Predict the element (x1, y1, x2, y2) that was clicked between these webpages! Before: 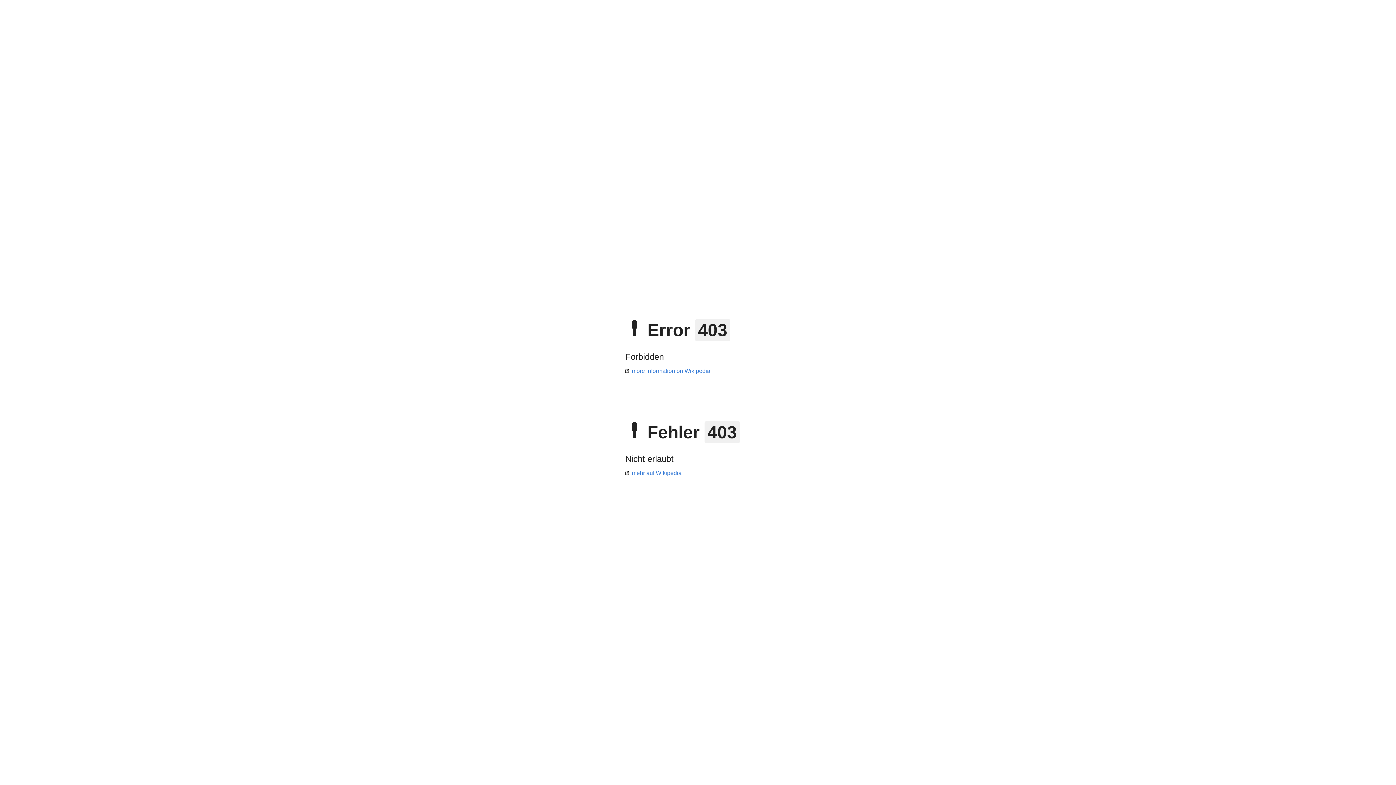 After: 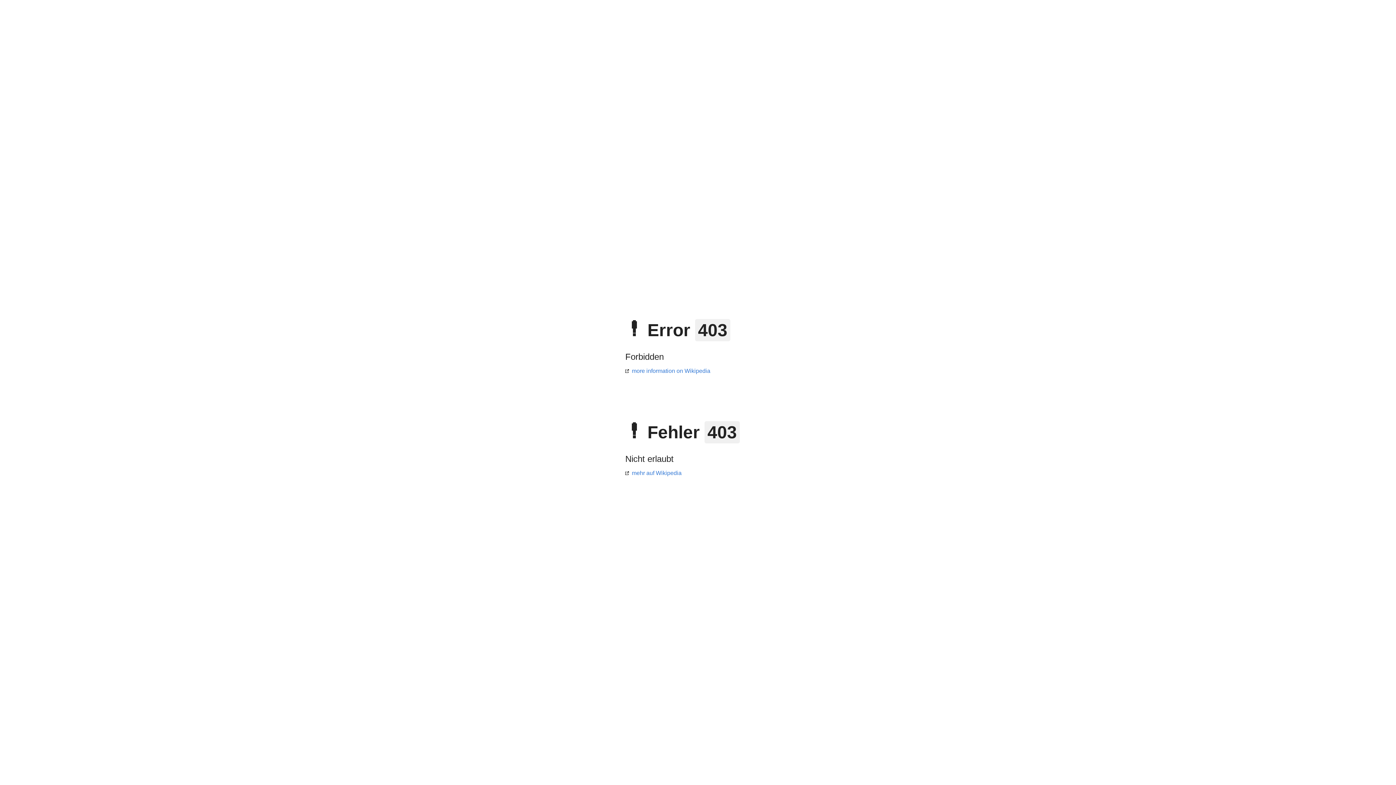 Action: label: mehr auf Wikipedia bbox: (625, 470, 681, 476)